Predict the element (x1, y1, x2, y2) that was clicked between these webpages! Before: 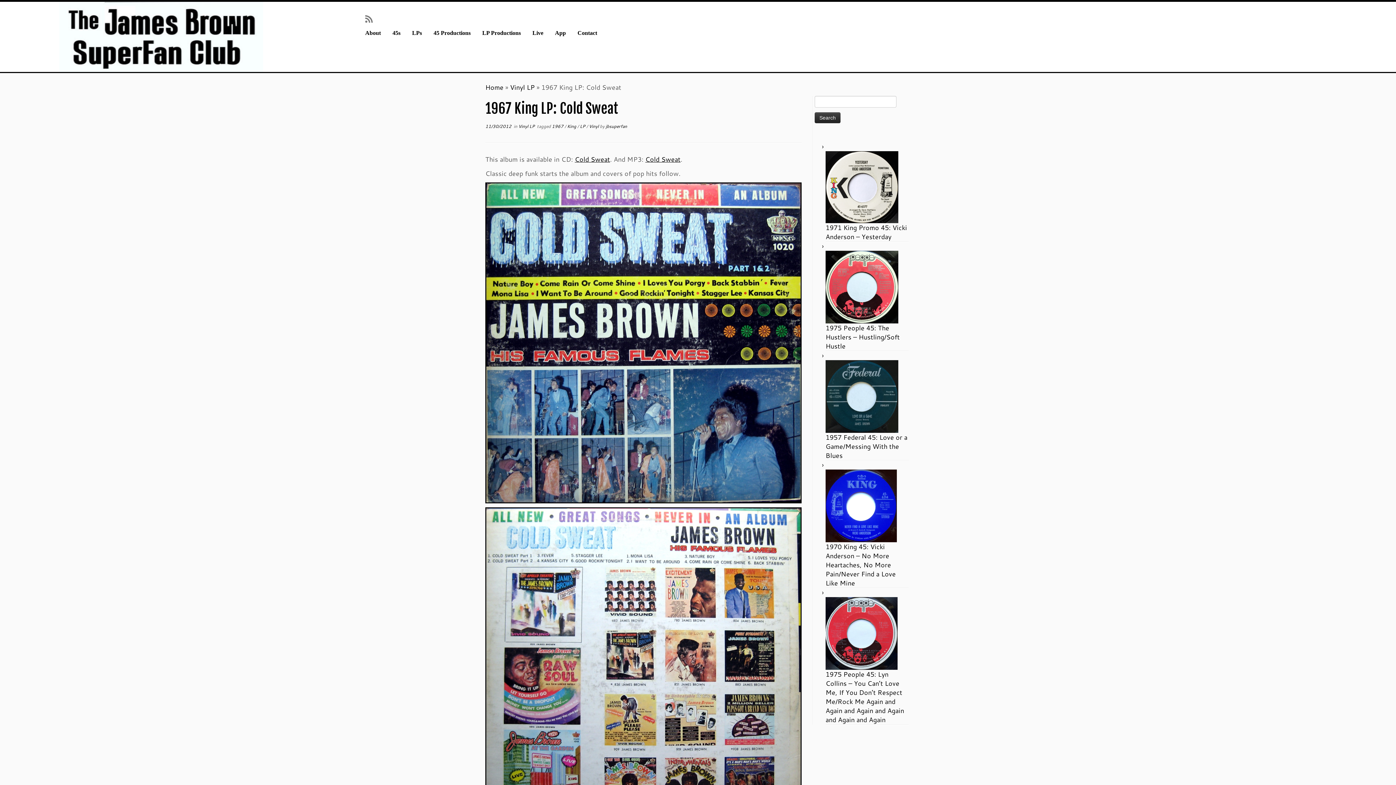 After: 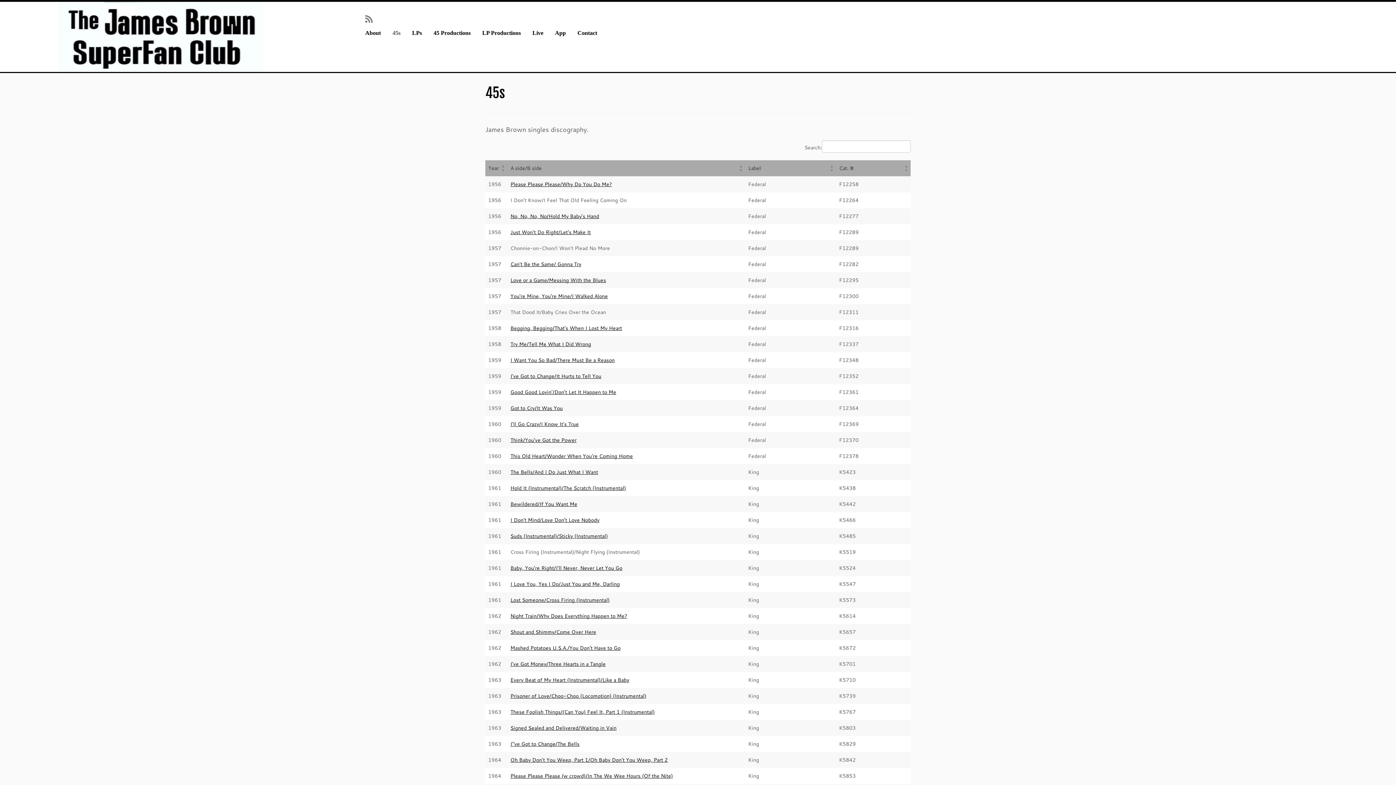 Action: bbox: (386, 27, 406, 38) label: 45s